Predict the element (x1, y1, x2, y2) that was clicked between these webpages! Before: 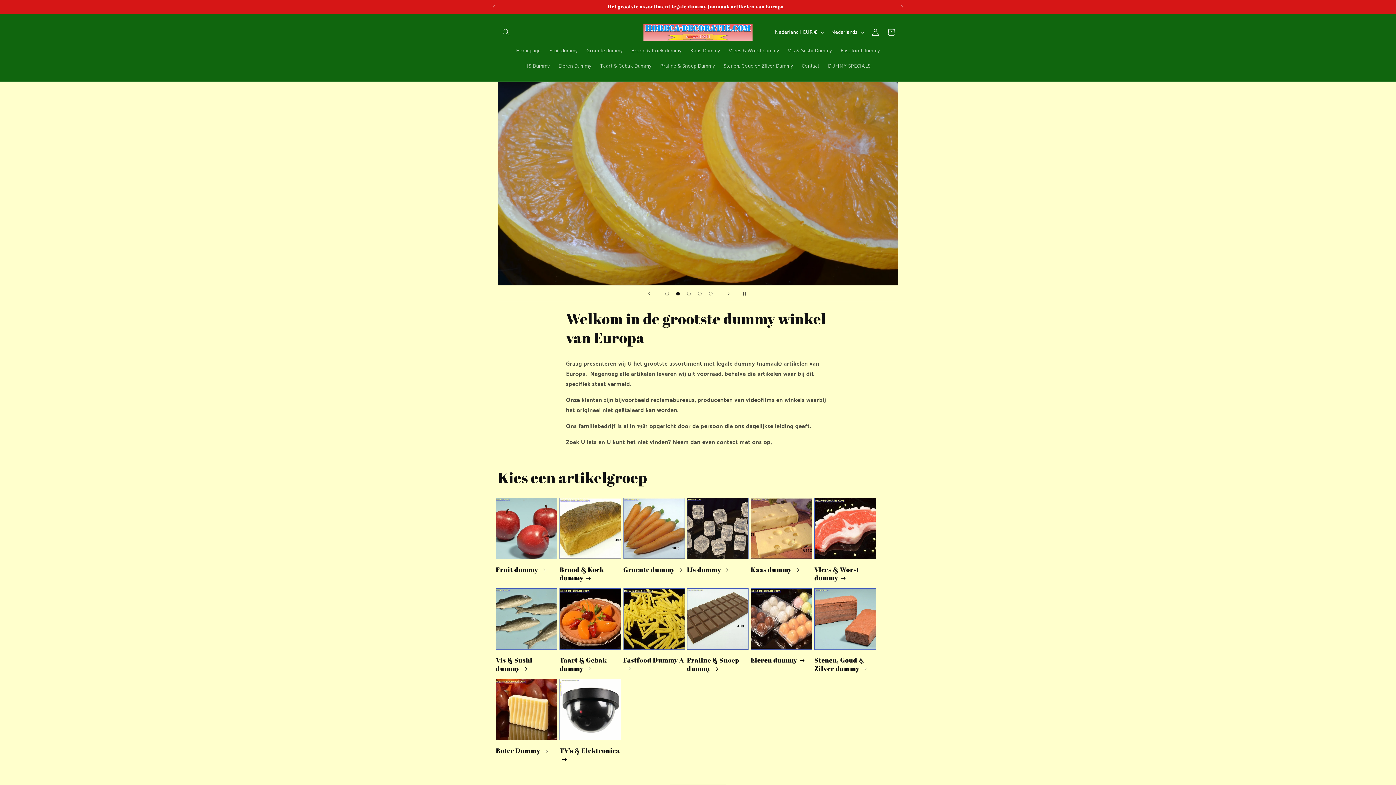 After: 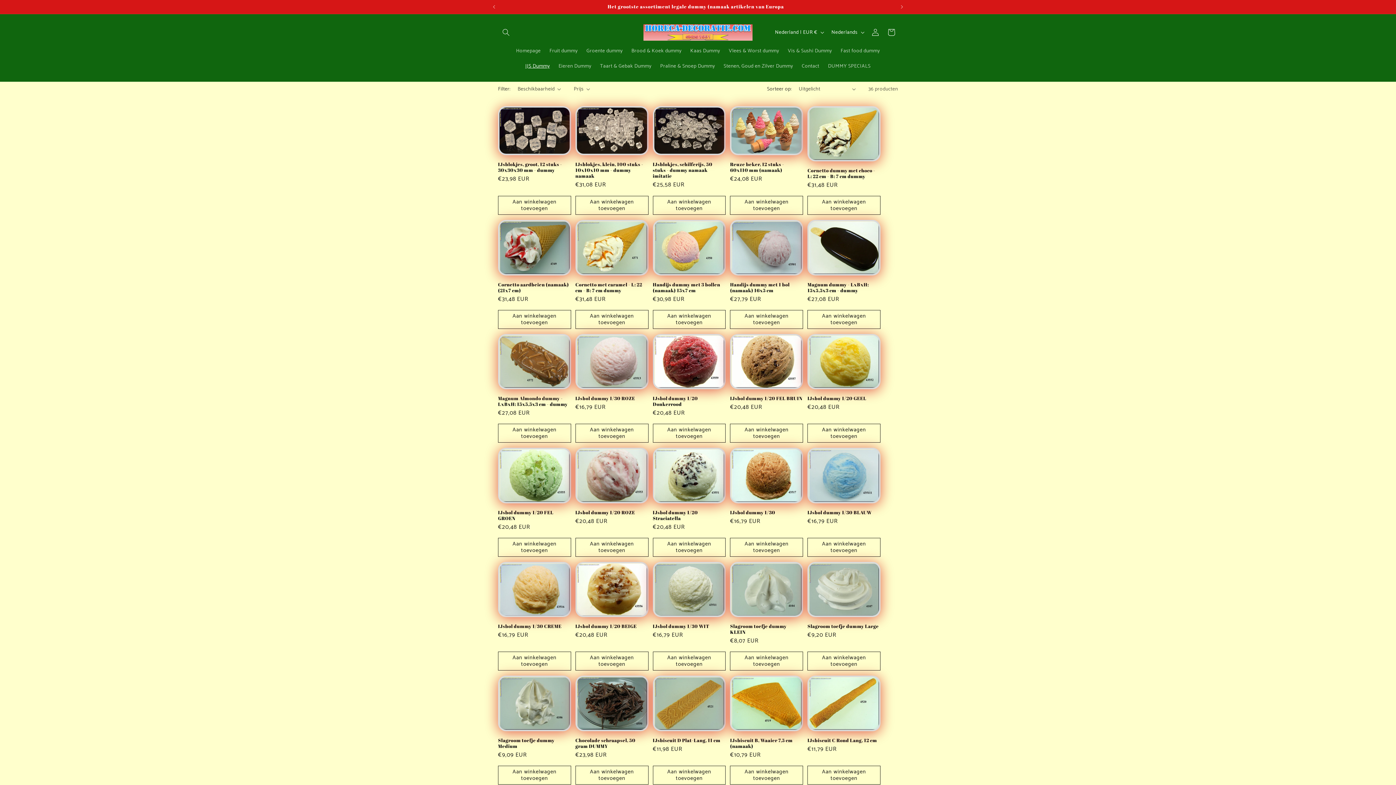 Action: bbox: (521, 58, 554, 74) label: IJS Dummy